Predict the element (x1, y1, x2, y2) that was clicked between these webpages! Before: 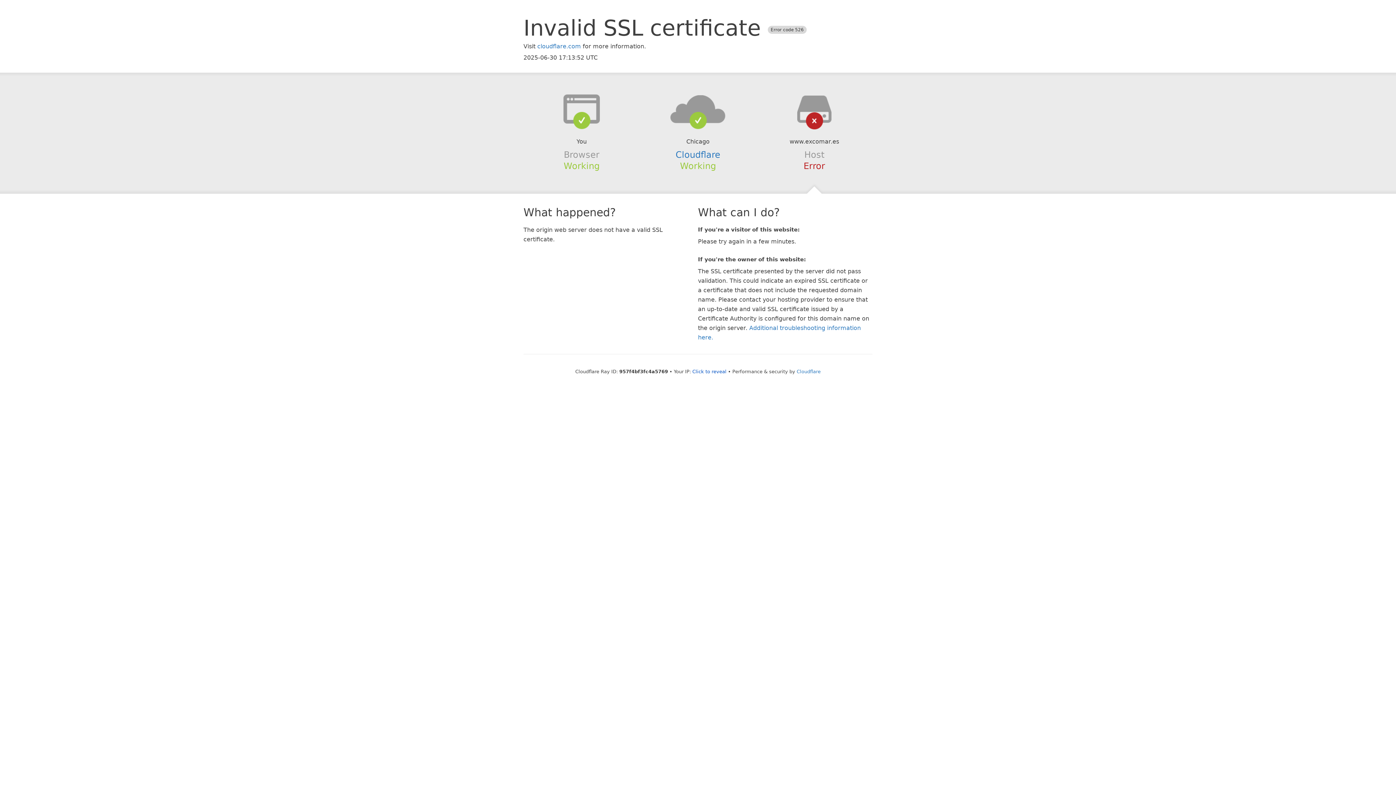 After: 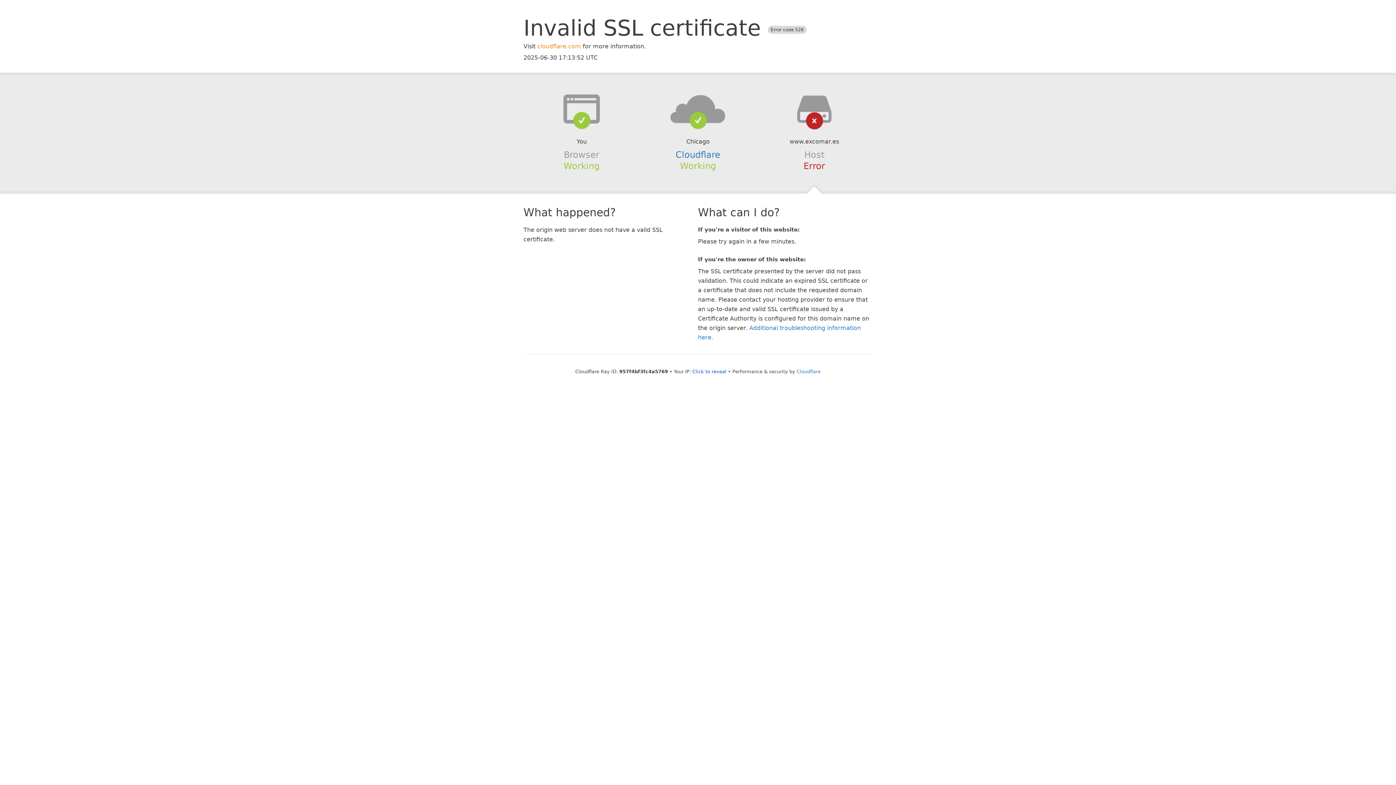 Action: label: cloudflare.com bbox: (537, 42, 581, 49)